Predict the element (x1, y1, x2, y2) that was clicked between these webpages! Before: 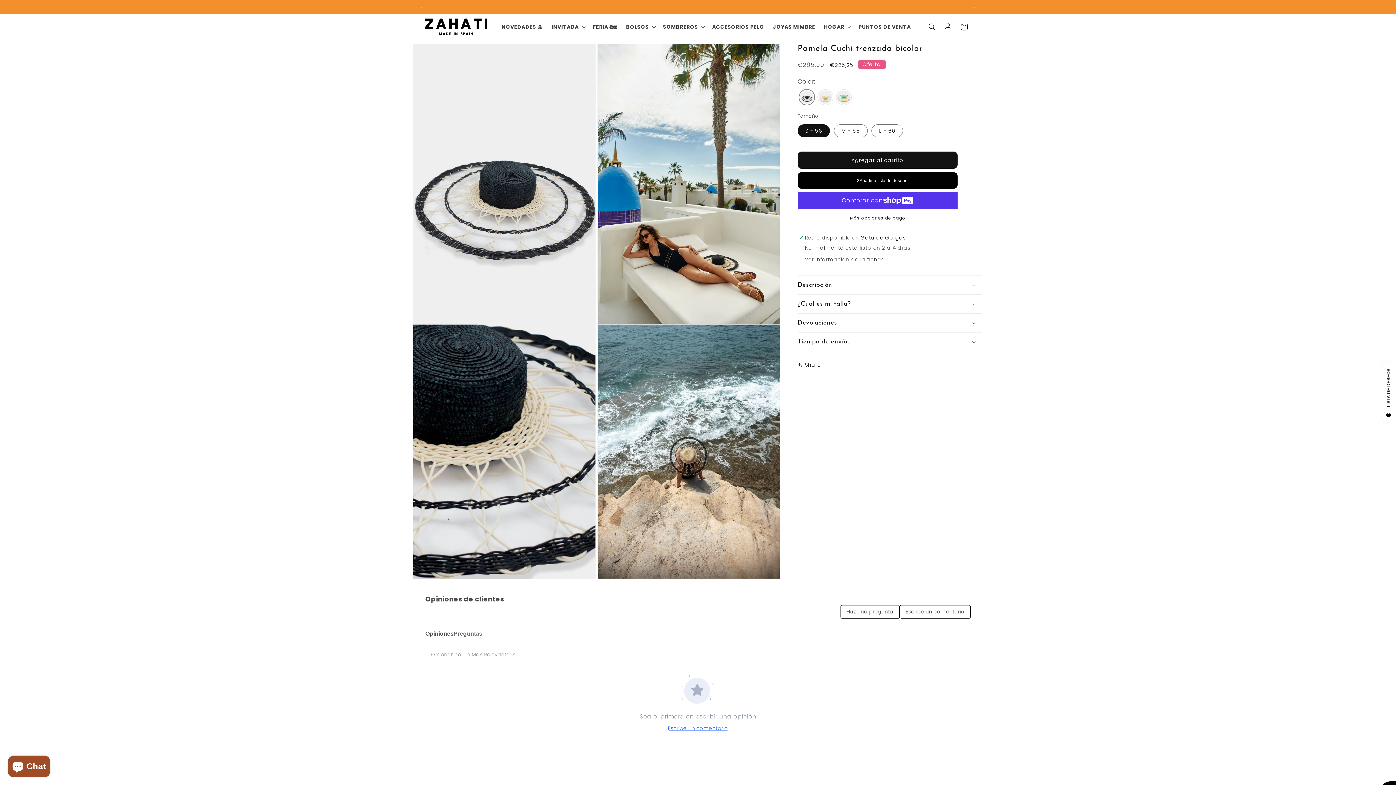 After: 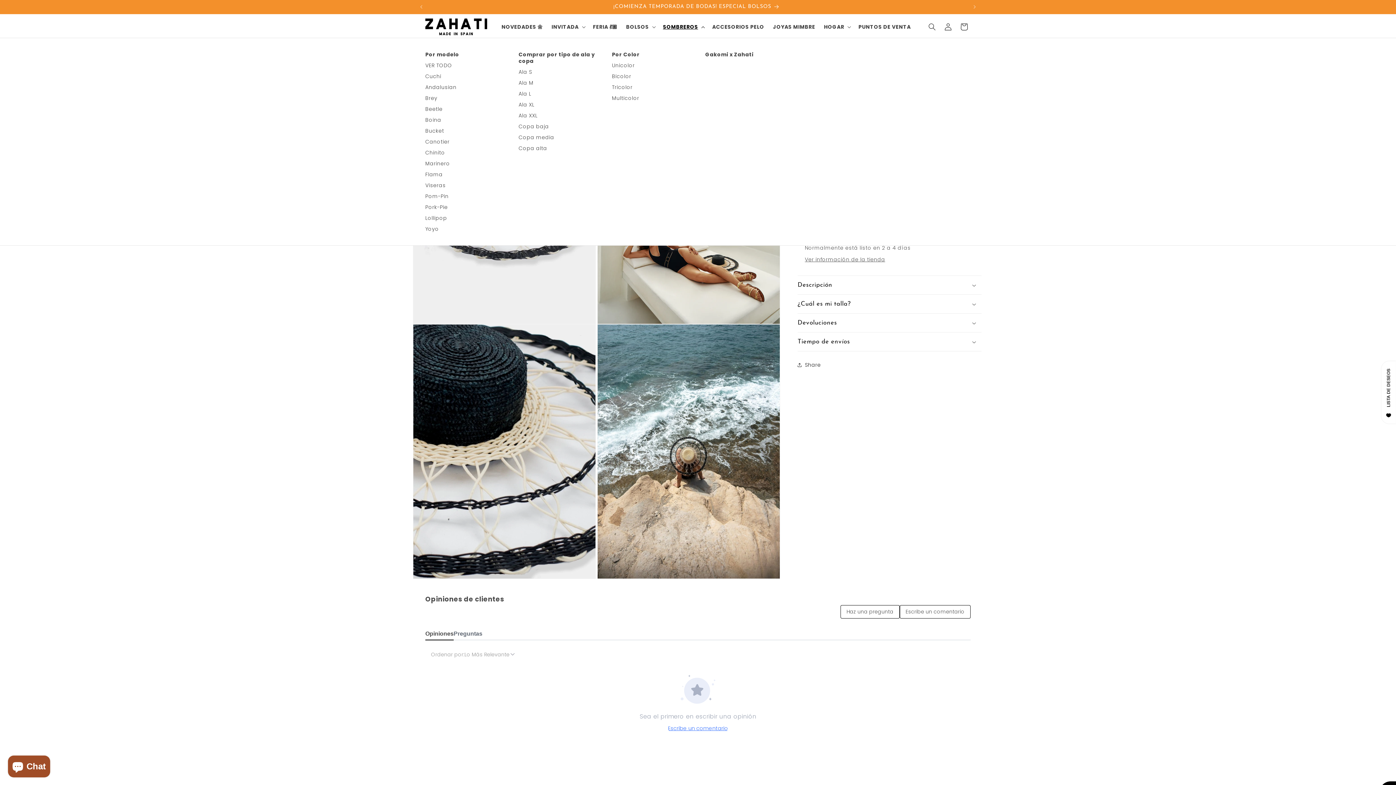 Action: label: SOMBREROS bbox: (658, 19, 708, 34)